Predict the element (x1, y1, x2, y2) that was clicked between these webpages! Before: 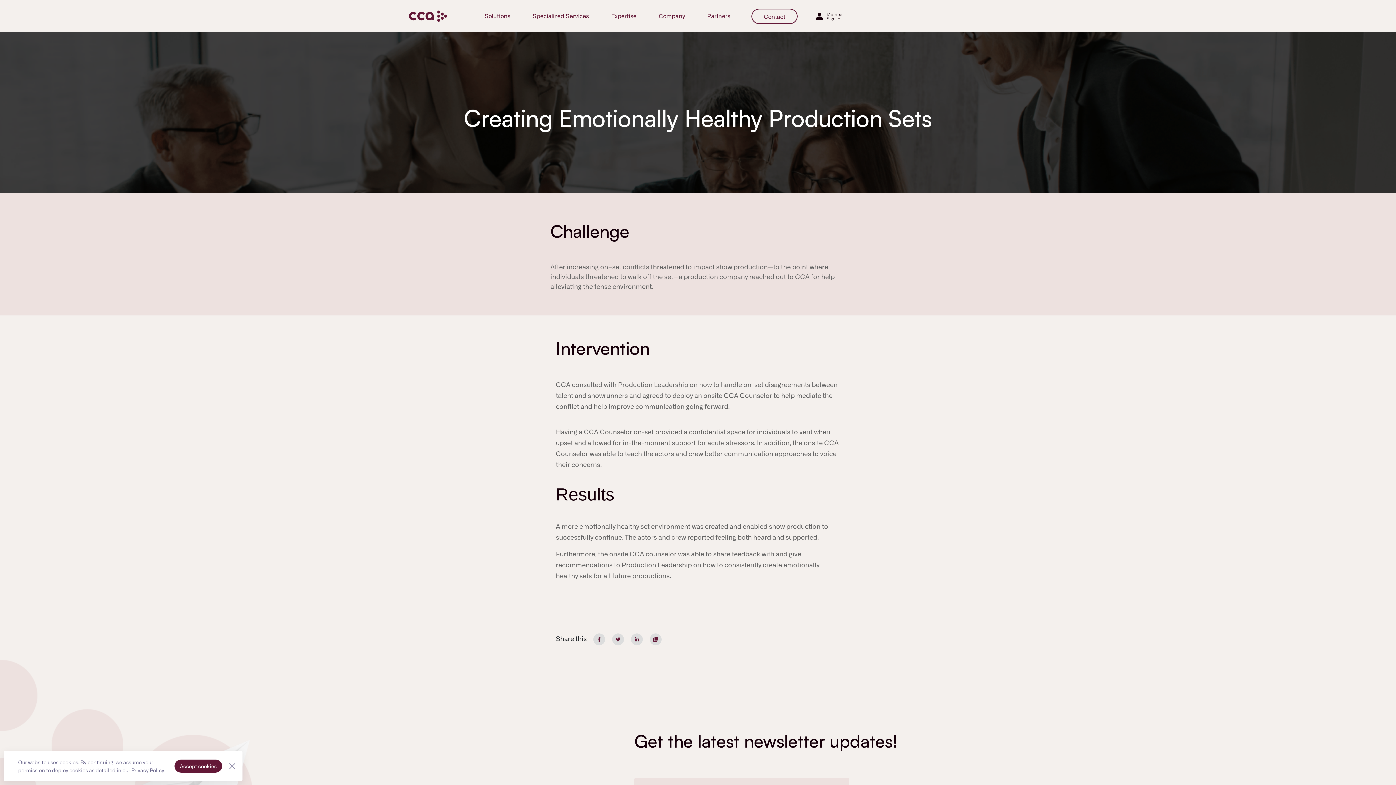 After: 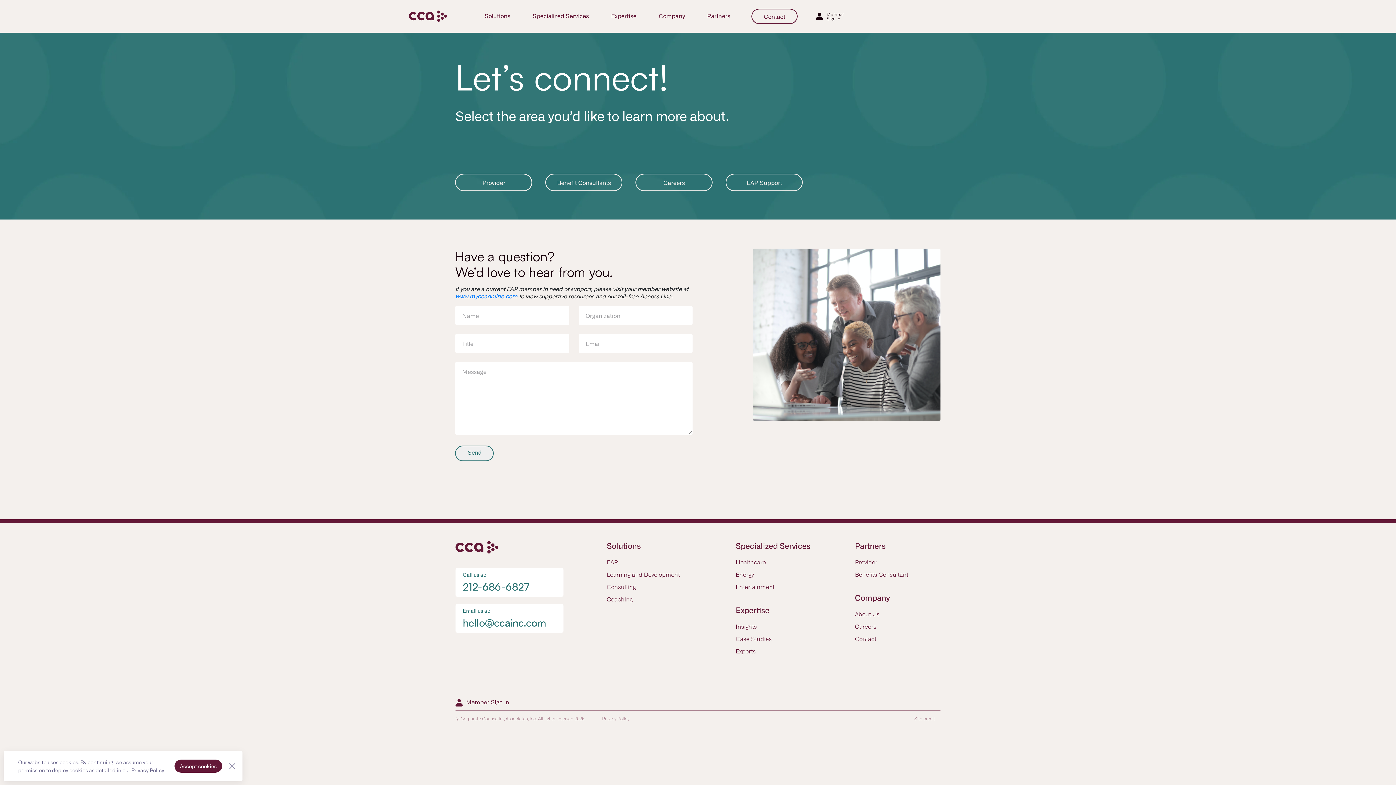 Action: label: Contact bbox: (751, 8, 797, 23)